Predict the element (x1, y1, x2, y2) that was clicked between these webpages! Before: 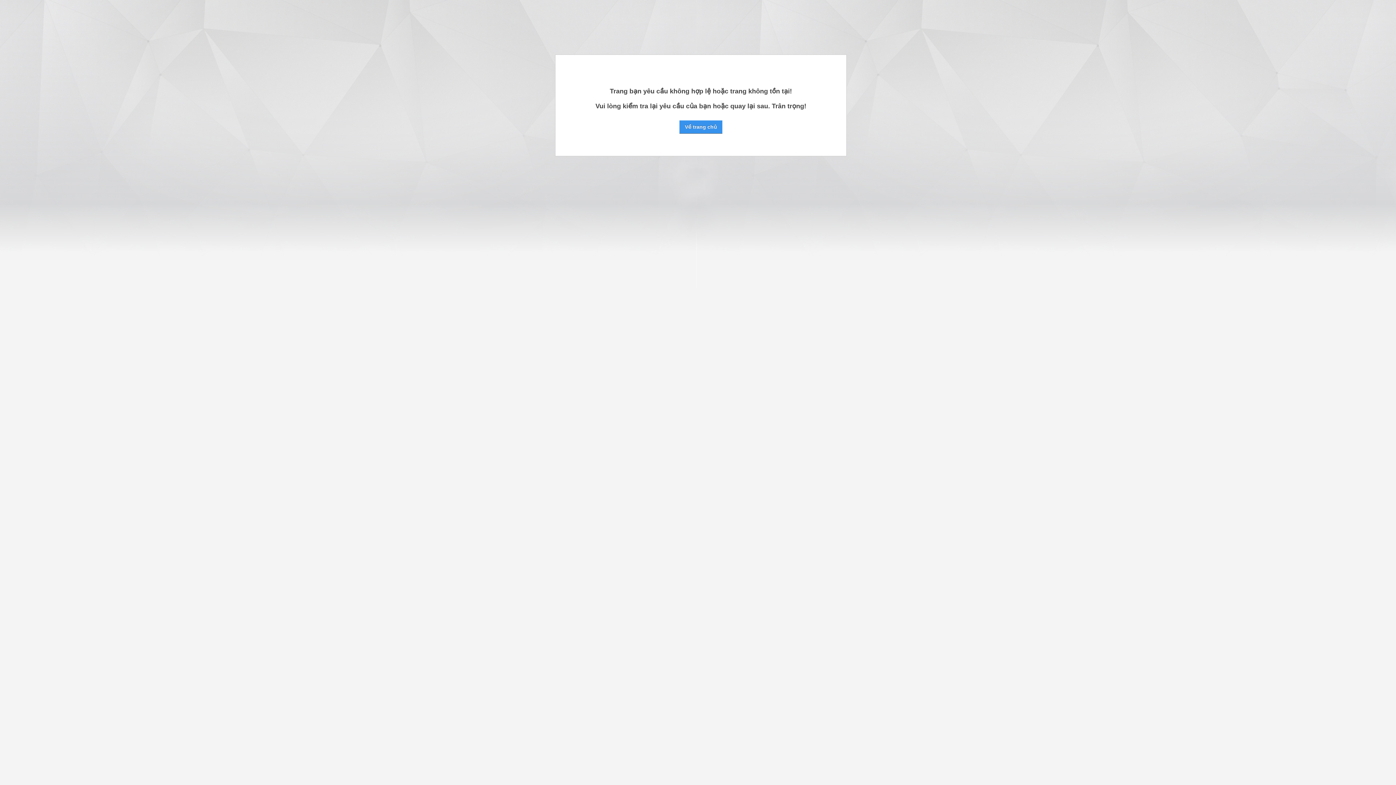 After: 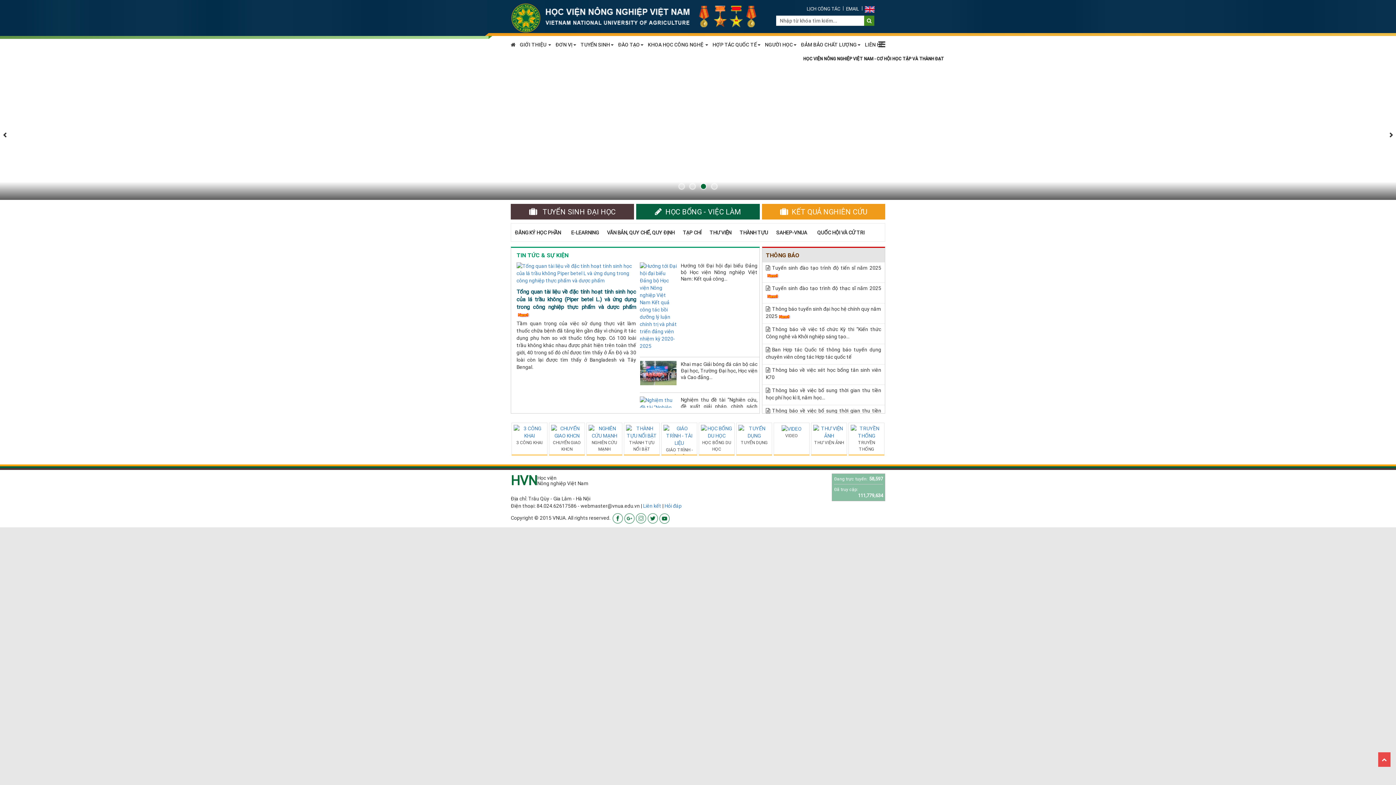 Action: bbox: (679, 120, 722, 133) label: Về trang chủ